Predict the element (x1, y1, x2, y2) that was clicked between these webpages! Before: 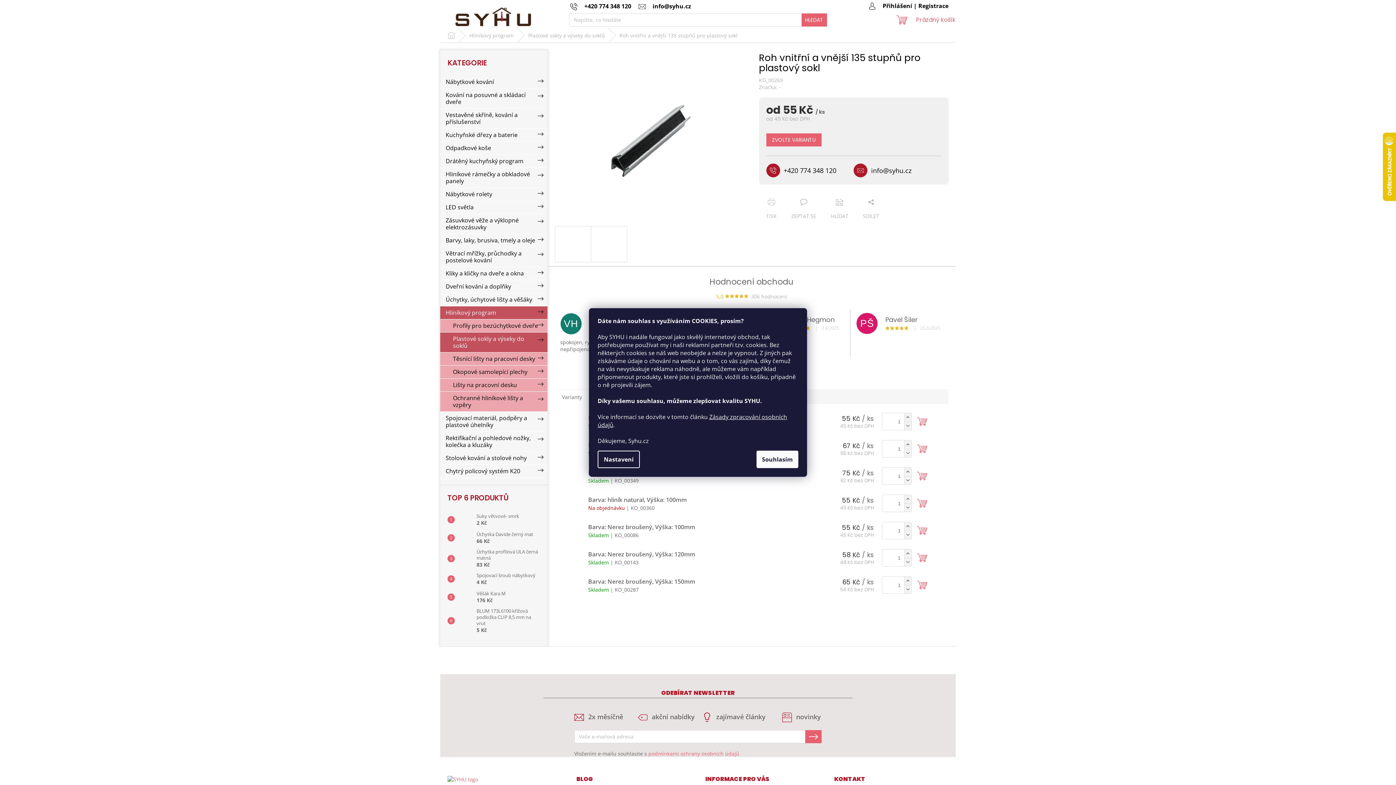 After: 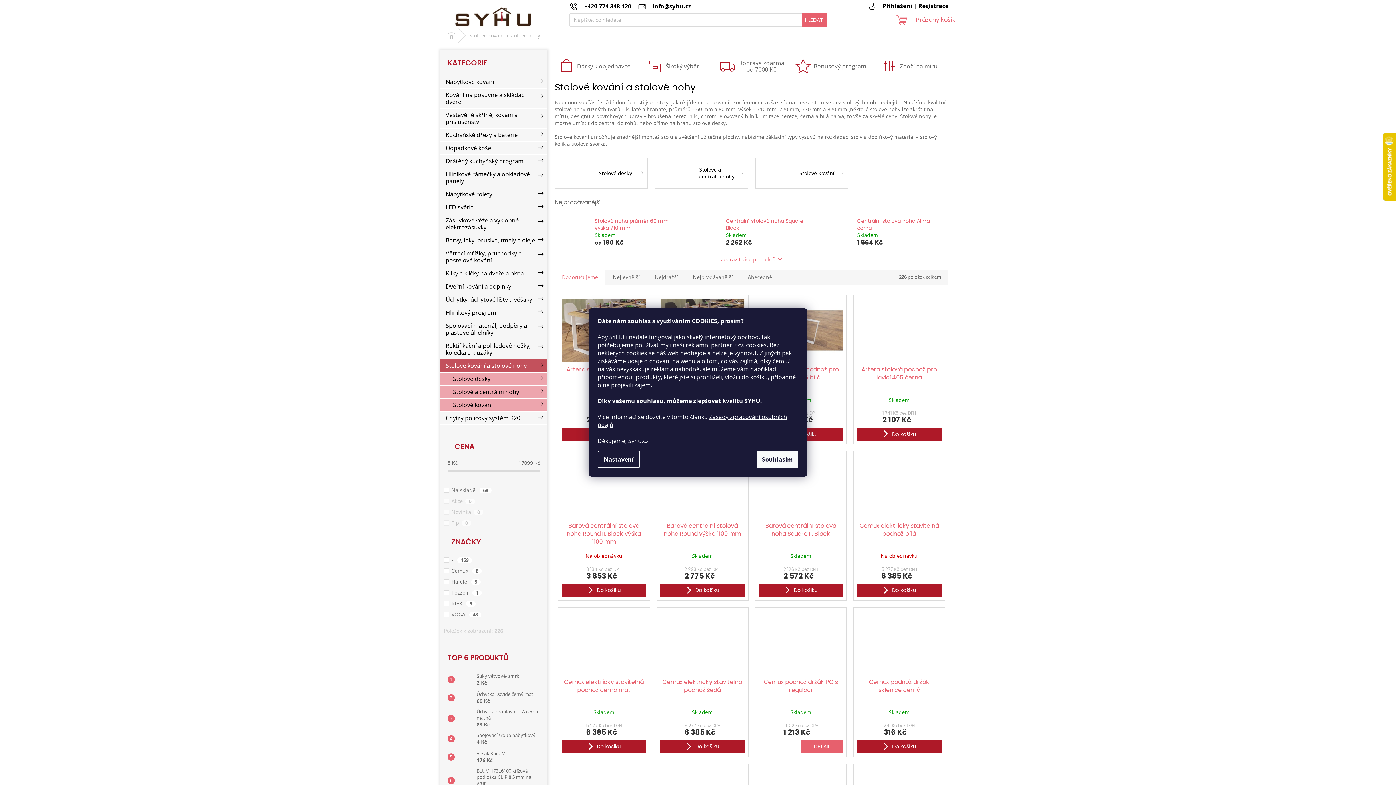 Action: label: Stolové kování a stolové nohy bbox: (440, 452, 547, 465)